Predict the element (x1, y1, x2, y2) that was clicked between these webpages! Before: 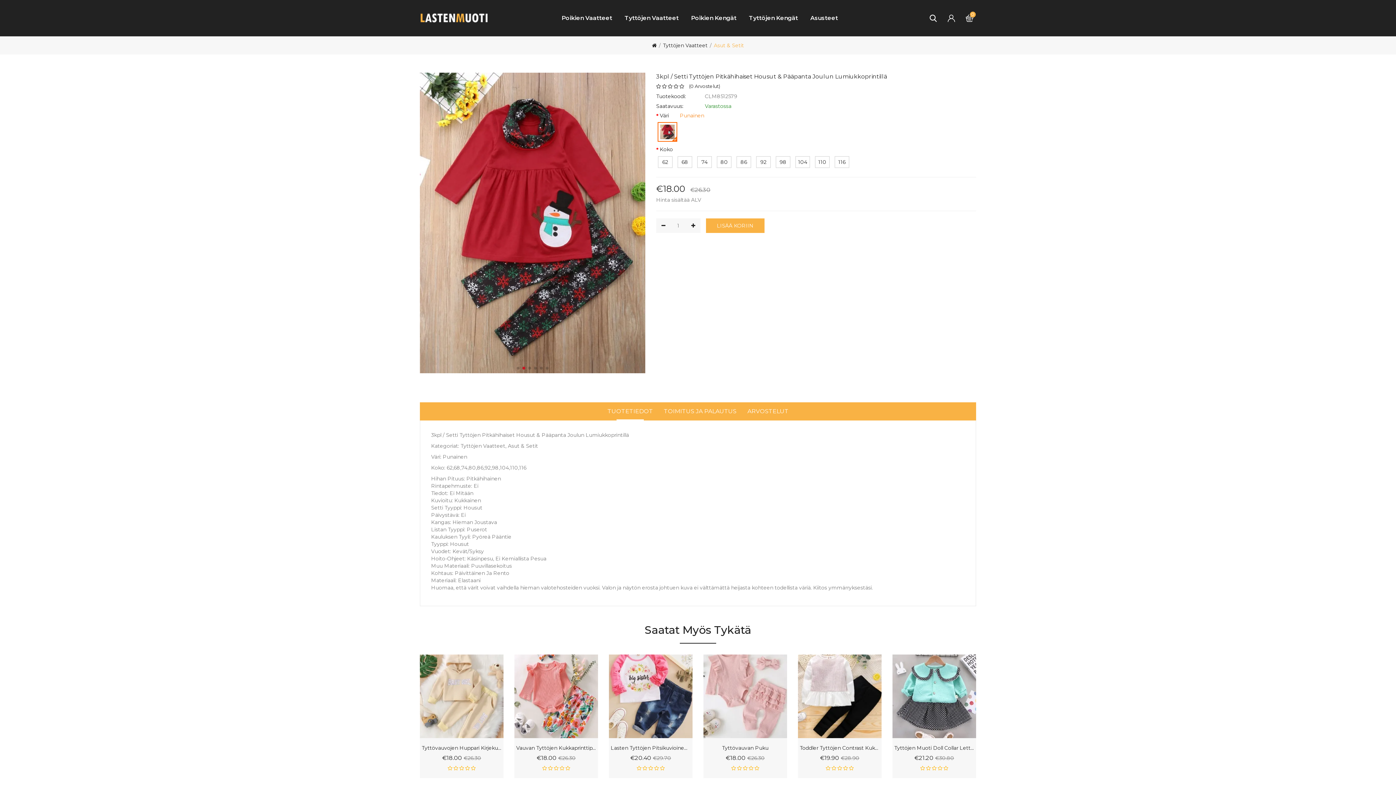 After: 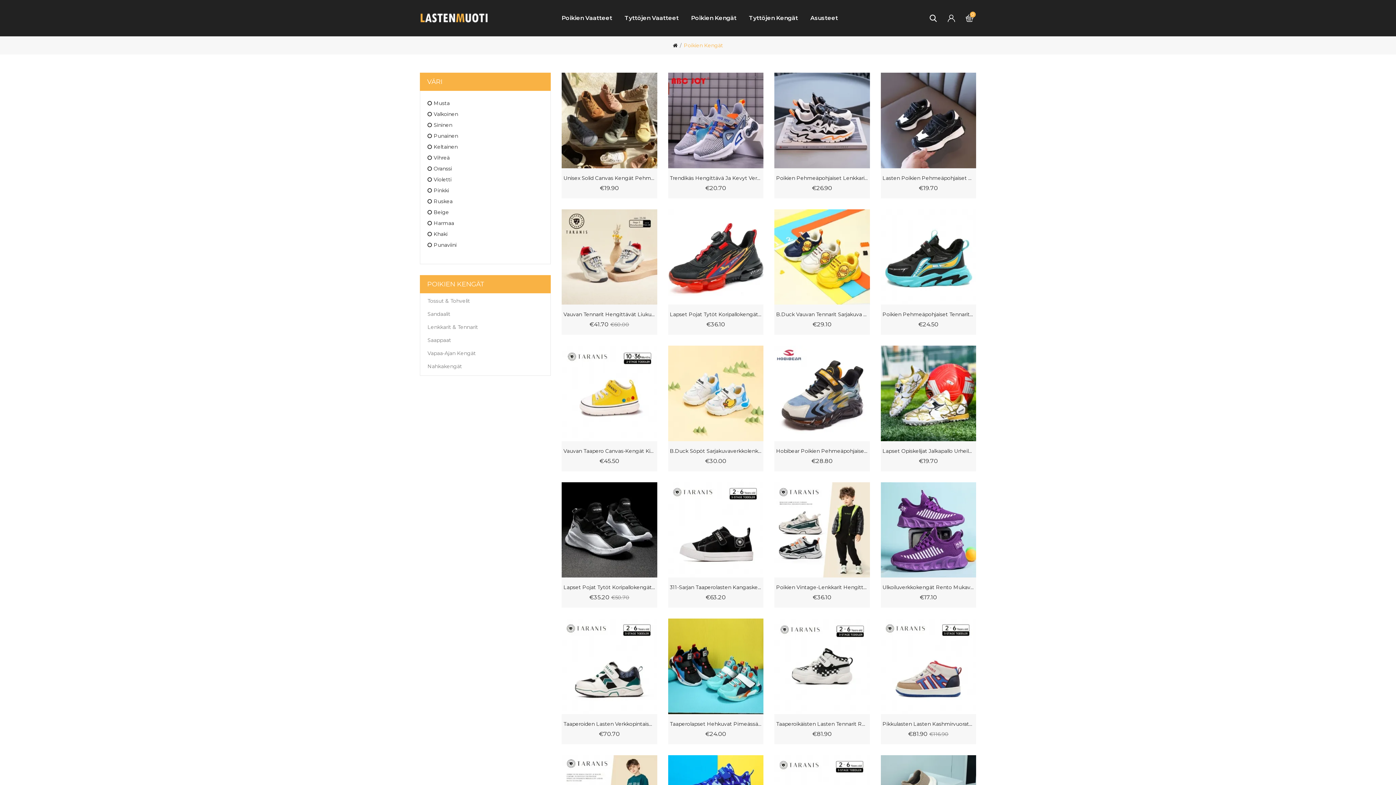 Action: bbox: (691, 0, 736, 36) label: Poikien Kengät